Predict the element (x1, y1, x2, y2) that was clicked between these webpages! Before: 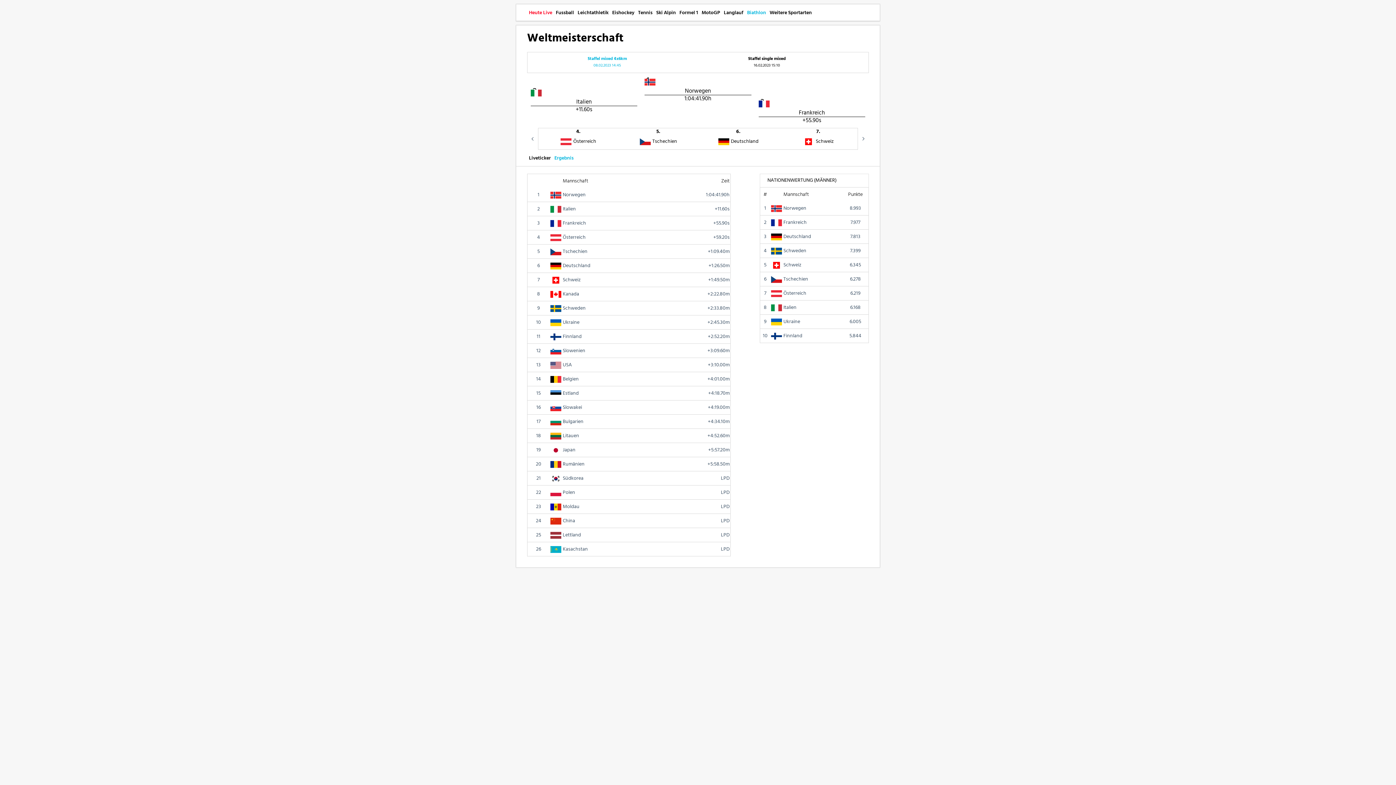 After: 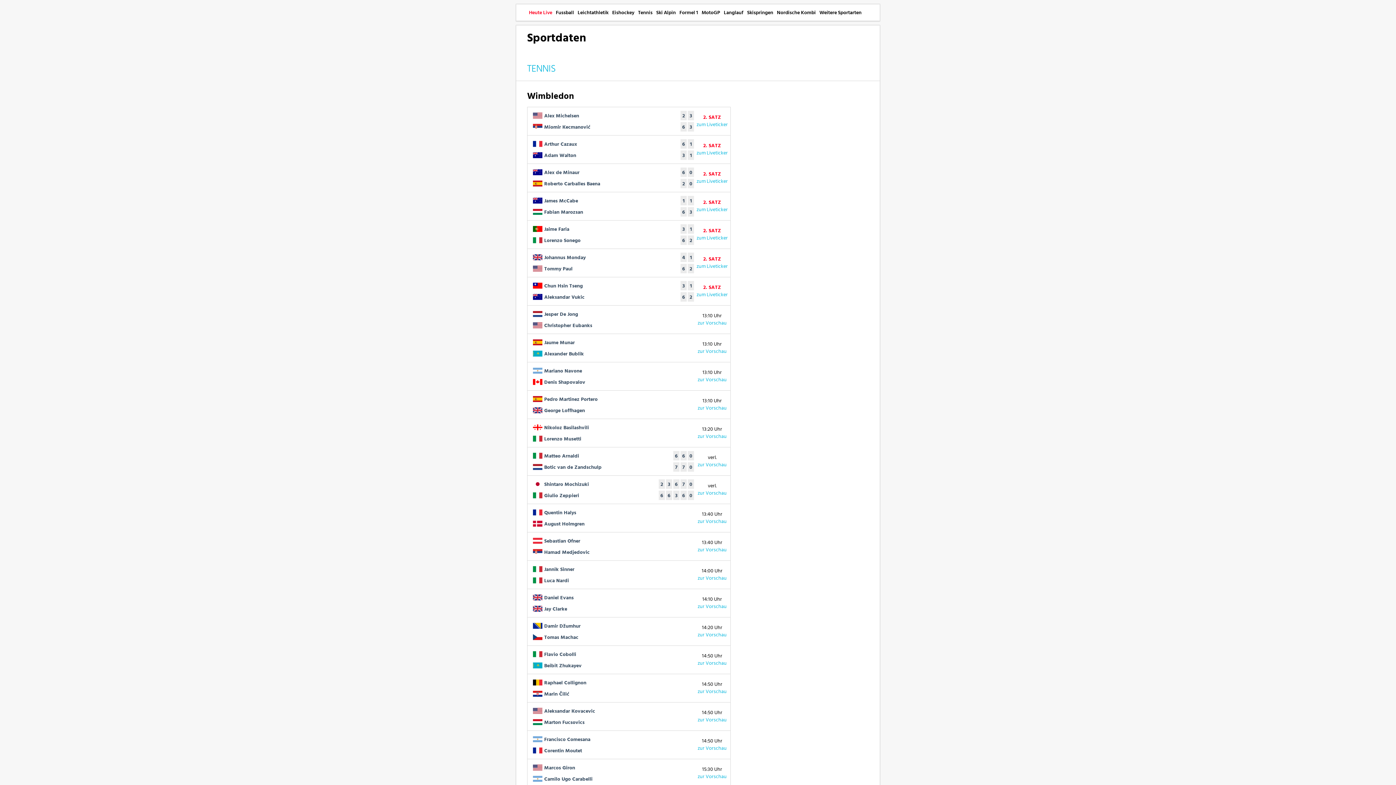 Action: bbox: (527, 4, 554, 20) label: Heute Live